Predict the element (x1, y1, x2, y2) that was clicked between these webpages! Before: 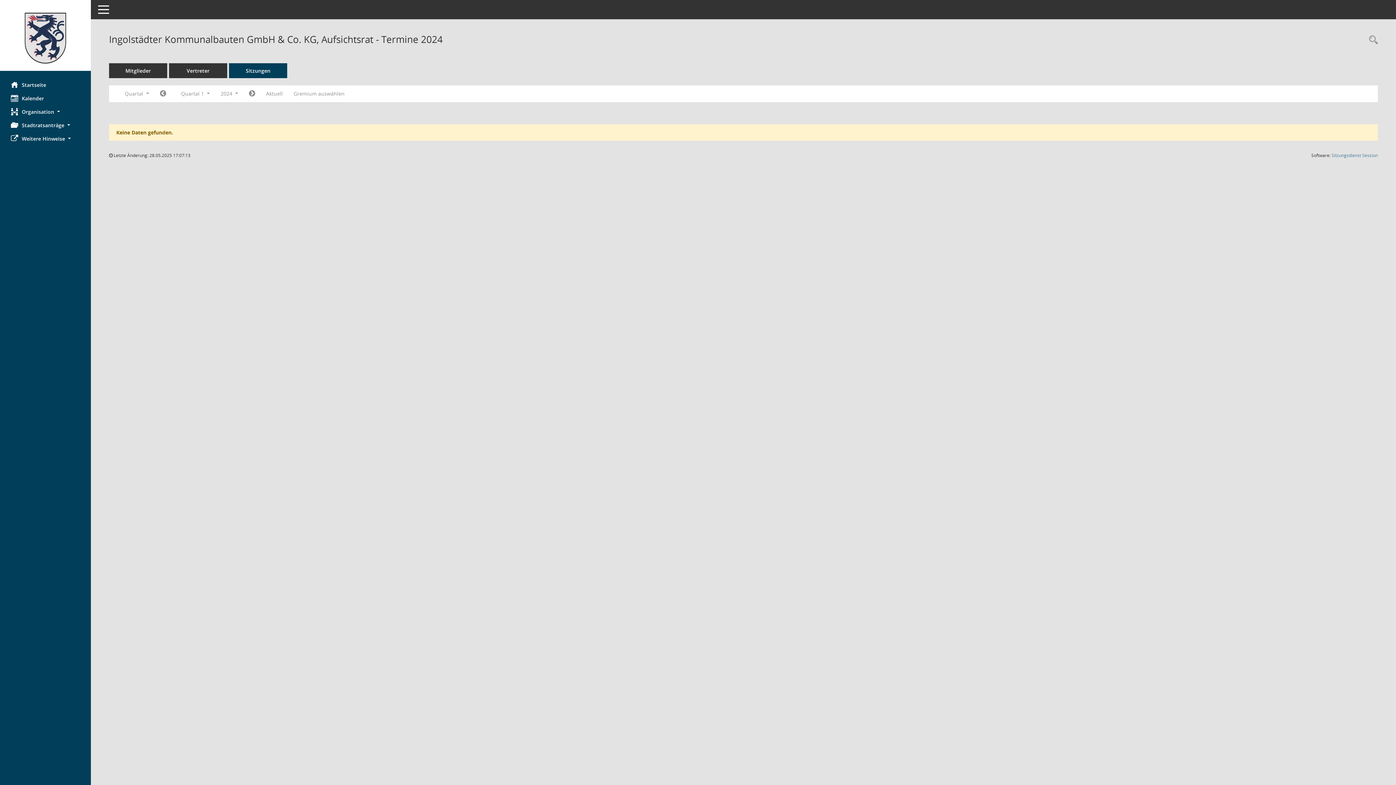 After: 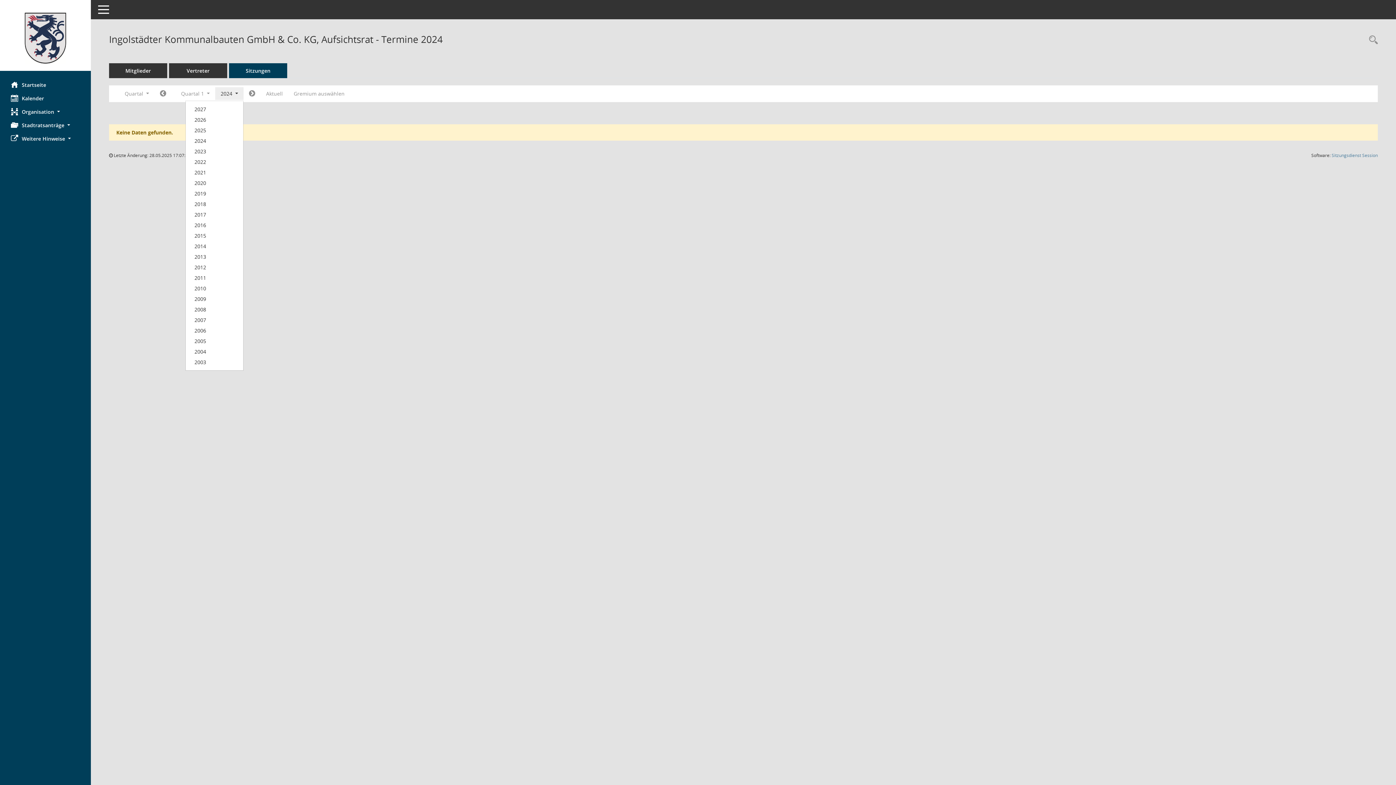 Action: label: Jahr auswählen bbox: (215, 87, 243, 100)